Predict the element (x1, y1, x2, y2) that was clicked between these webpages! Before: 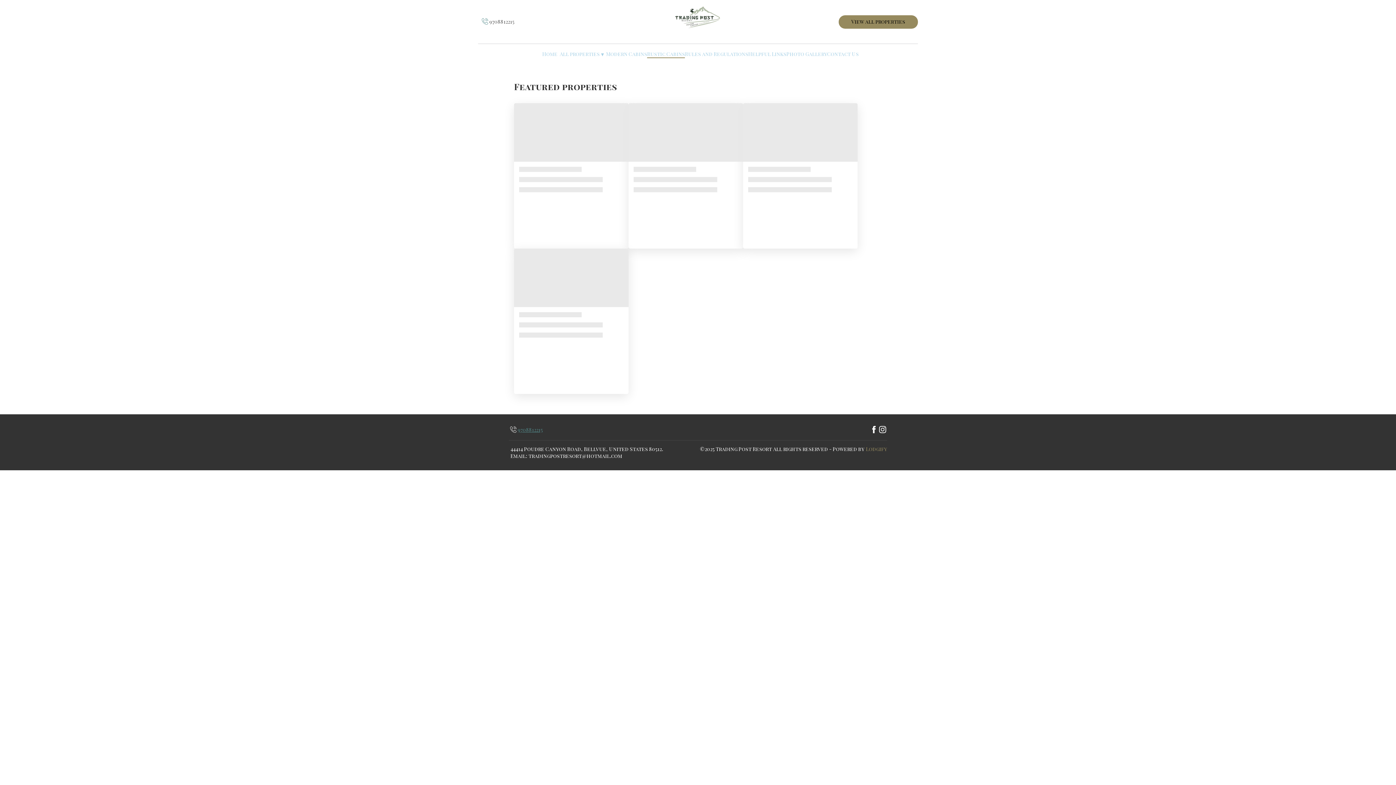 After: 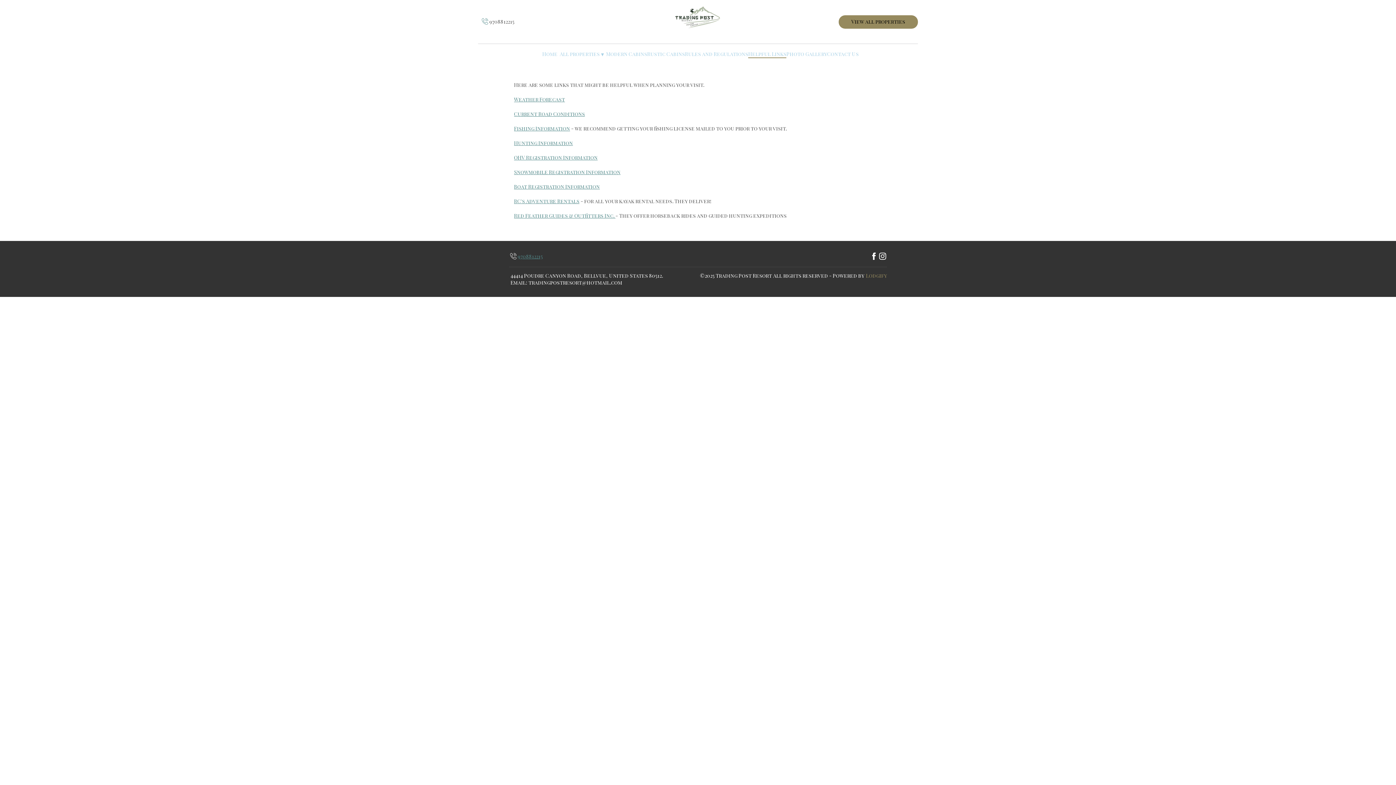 Action: label: Helpful Links bbox: (748, 50, 786, 58)